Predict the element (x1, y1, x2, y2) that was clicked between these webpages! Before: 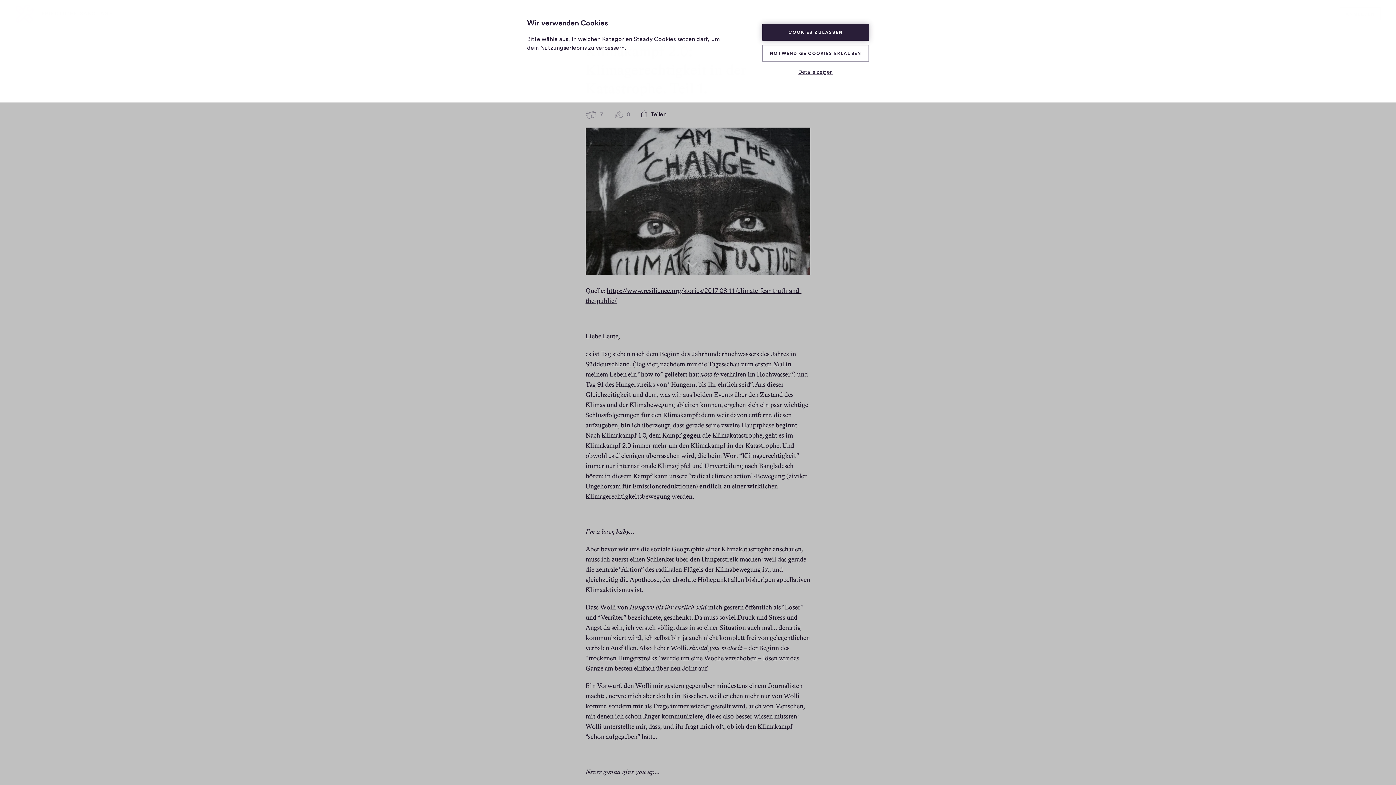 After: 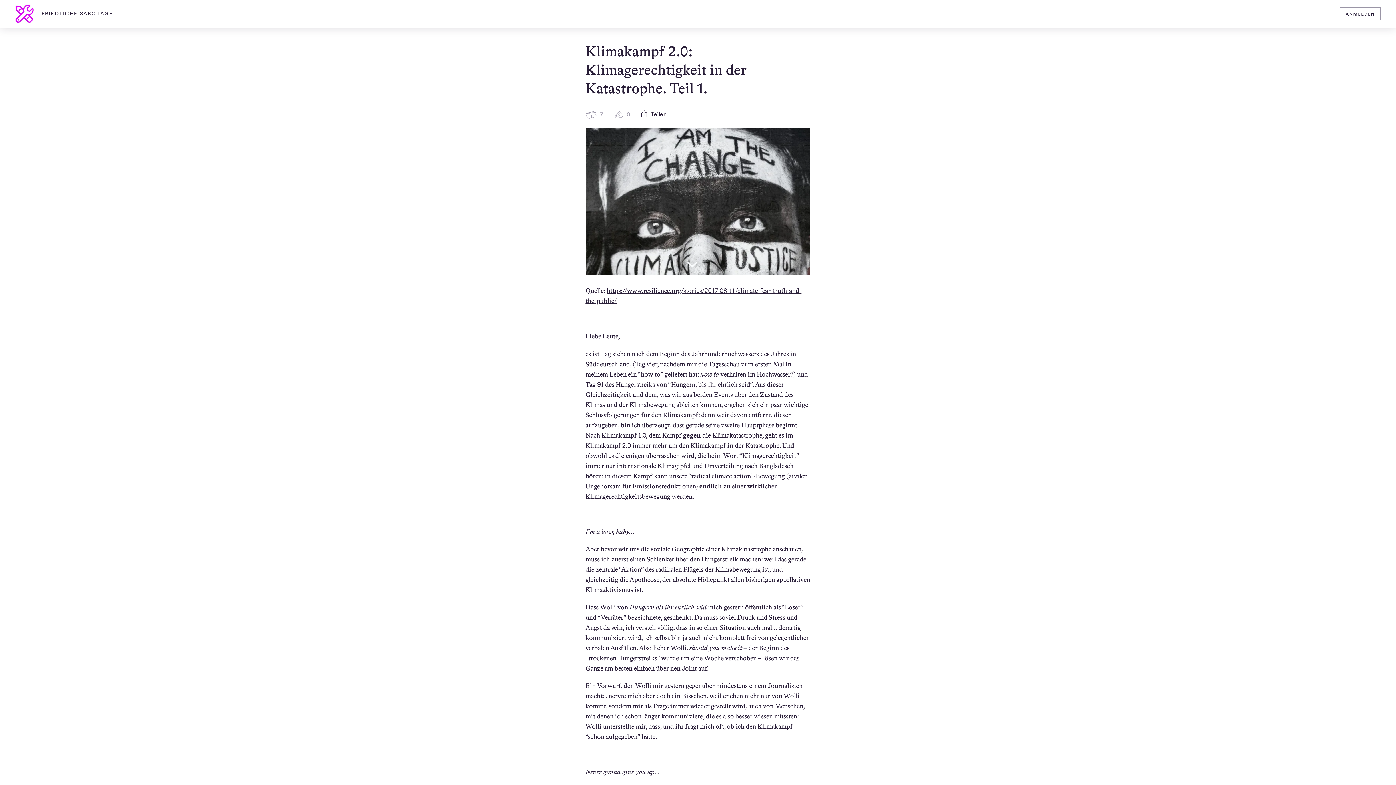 Action: bbox: (762, 45, 869, 61) label: NOTWENDIGE COOKIES ERLAUBEN